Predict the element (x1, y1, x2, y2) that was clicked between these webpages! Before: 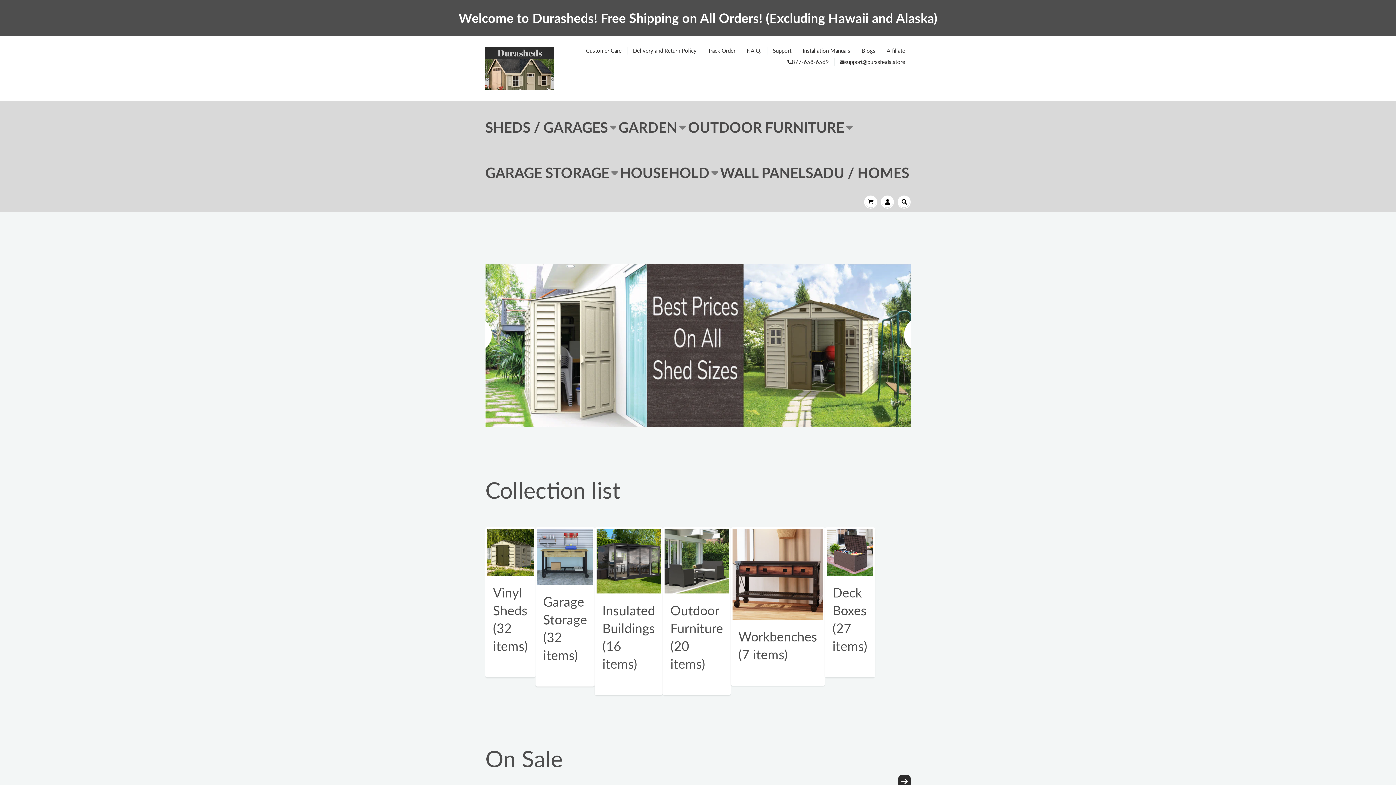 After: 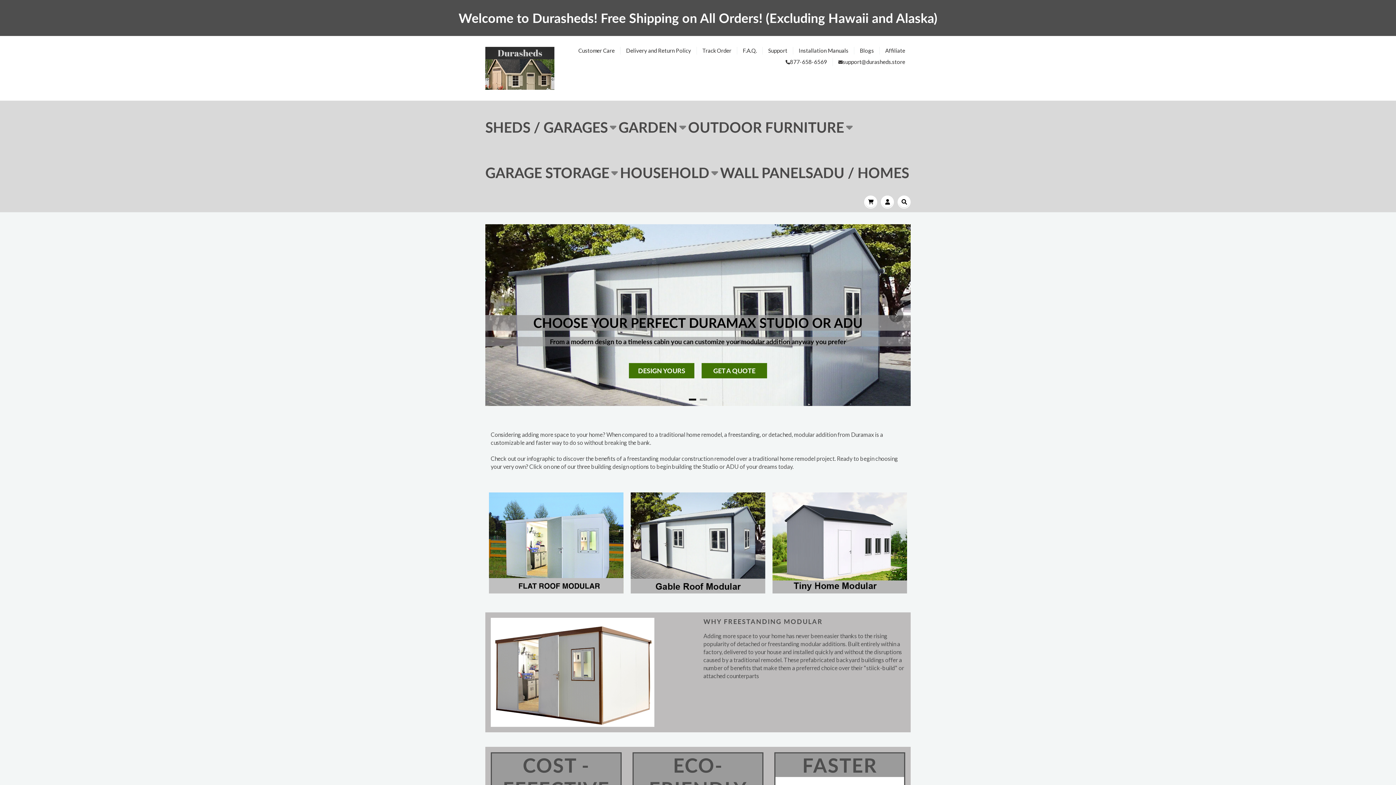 Action: bbox: (813, 149, 909, 195) label: ADU / HOMES